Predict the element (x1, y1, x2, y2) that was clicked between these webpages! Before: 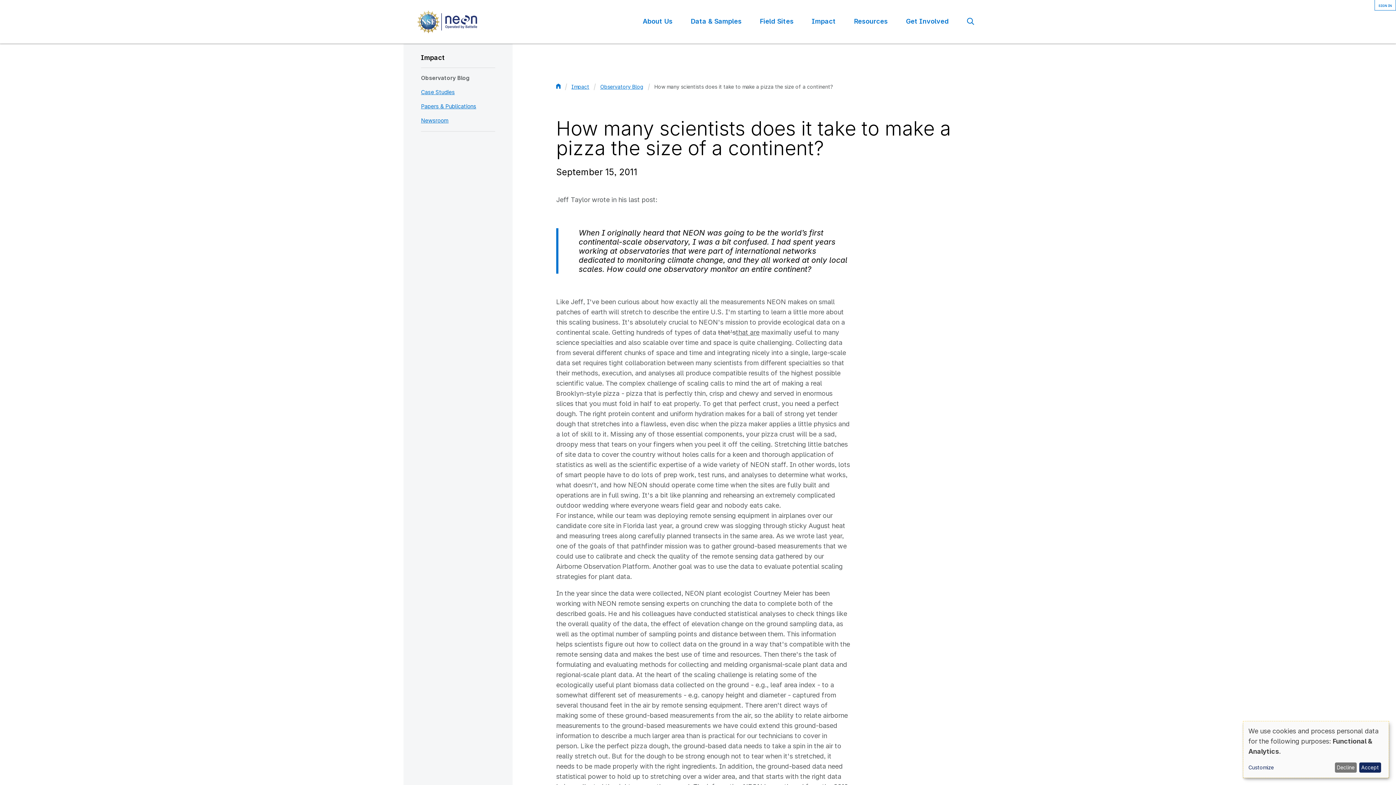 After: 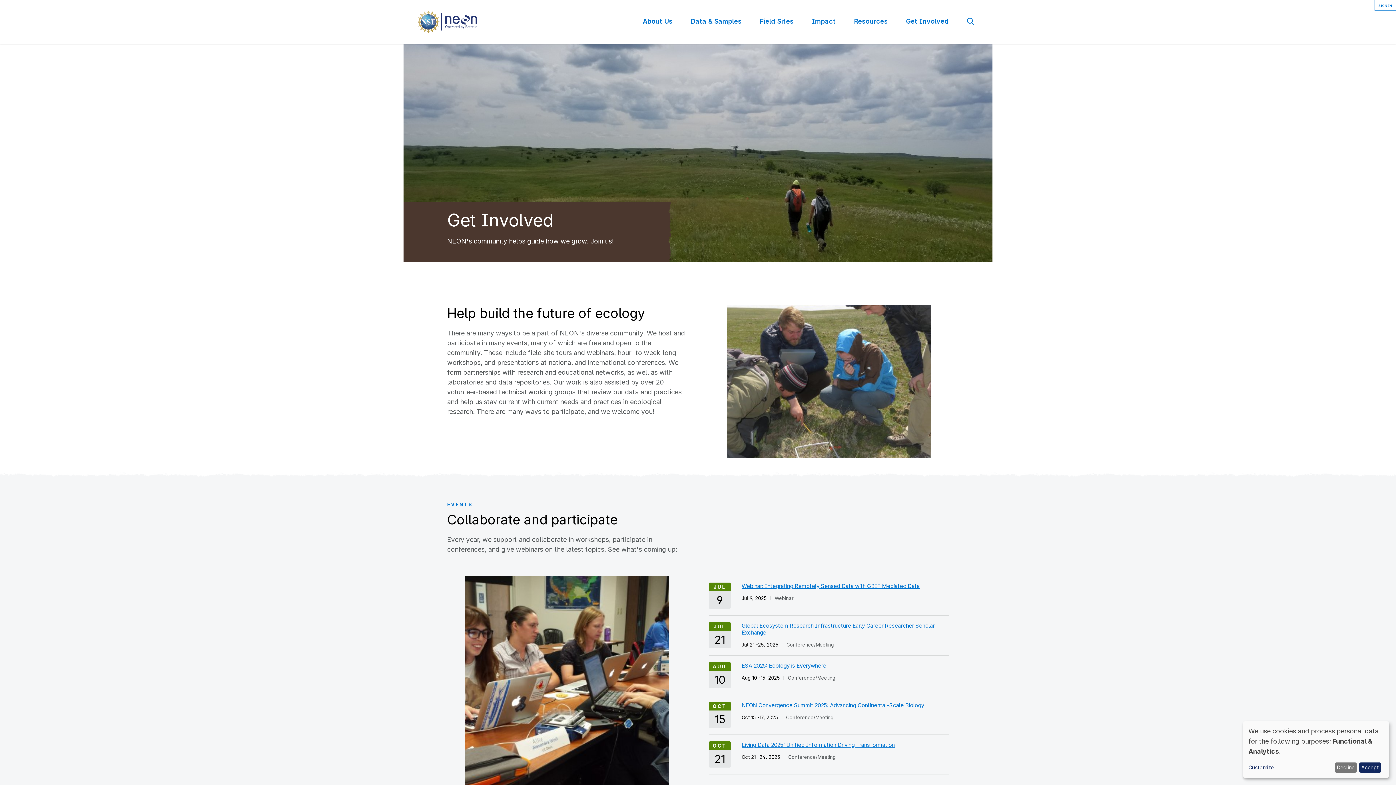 Action: bbox: (906, 15, 949, 27) label: Get Involved